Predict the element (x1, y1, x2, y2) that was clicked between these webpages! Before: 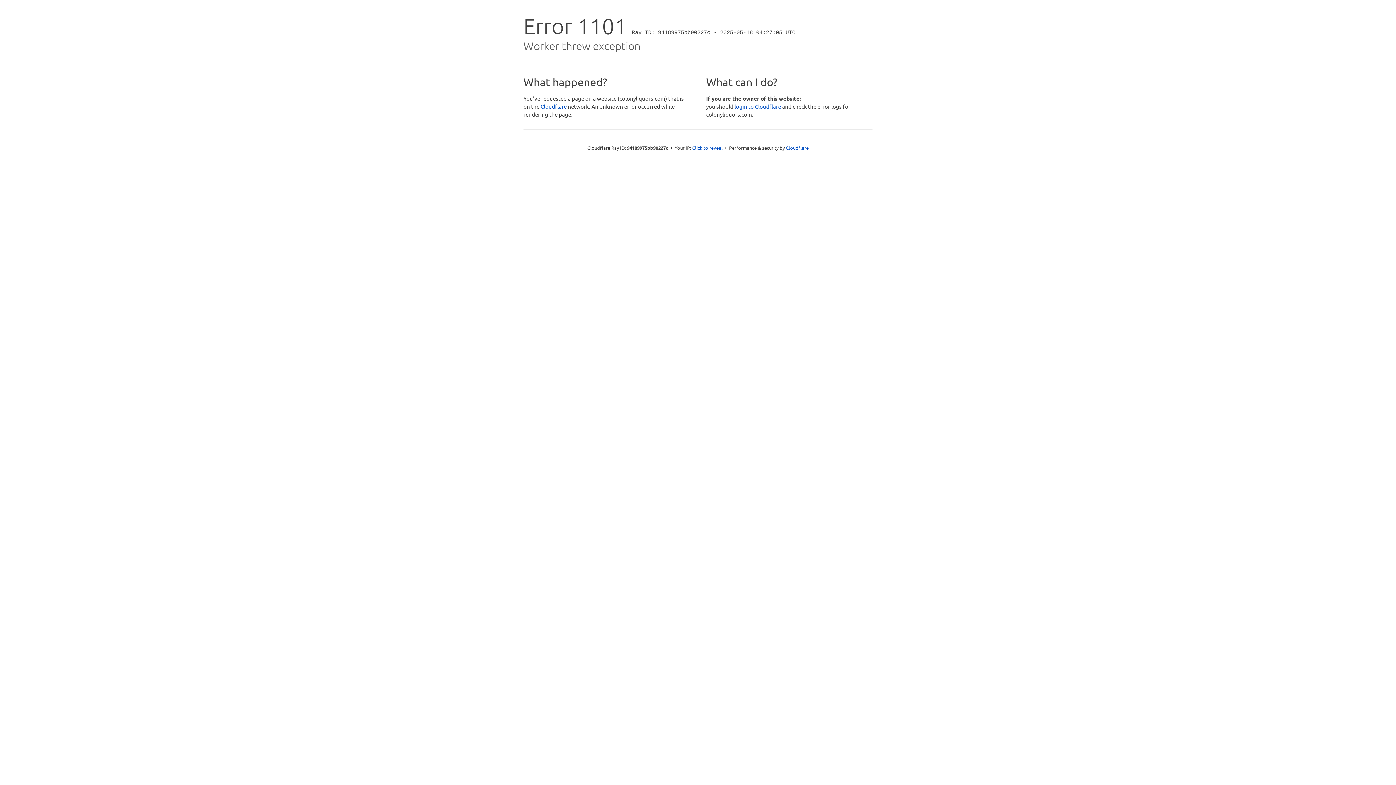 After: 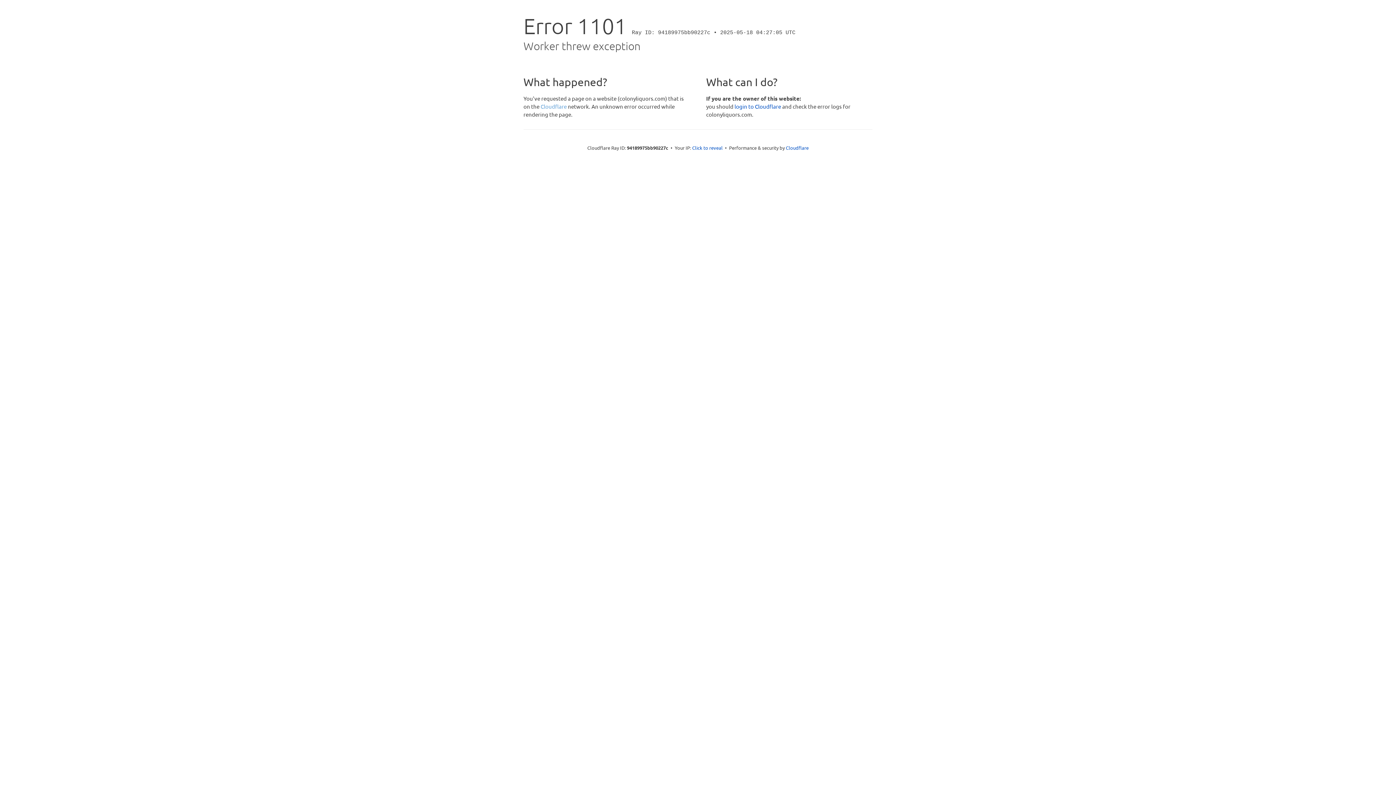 Action: label: Cloudflare bbox: (540, 102, 566, 109)